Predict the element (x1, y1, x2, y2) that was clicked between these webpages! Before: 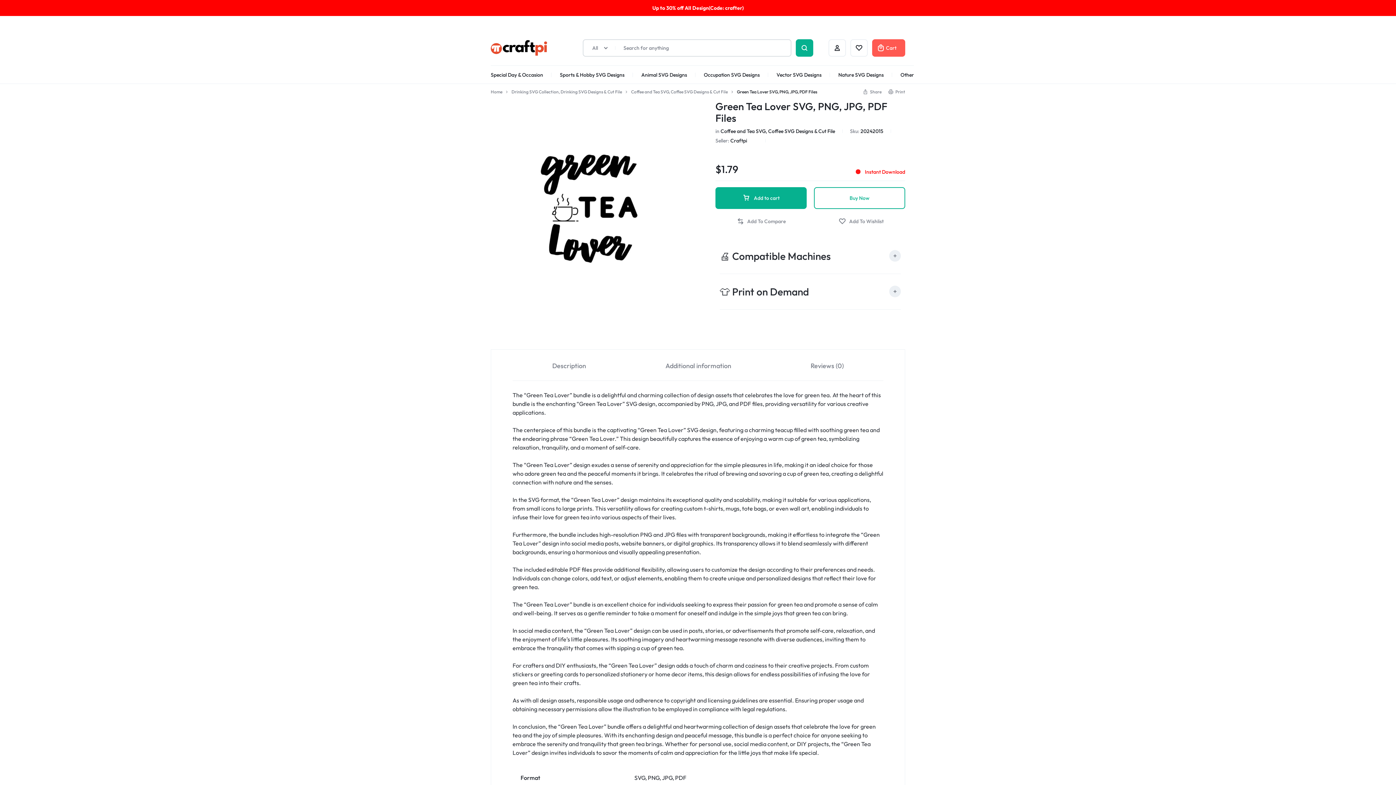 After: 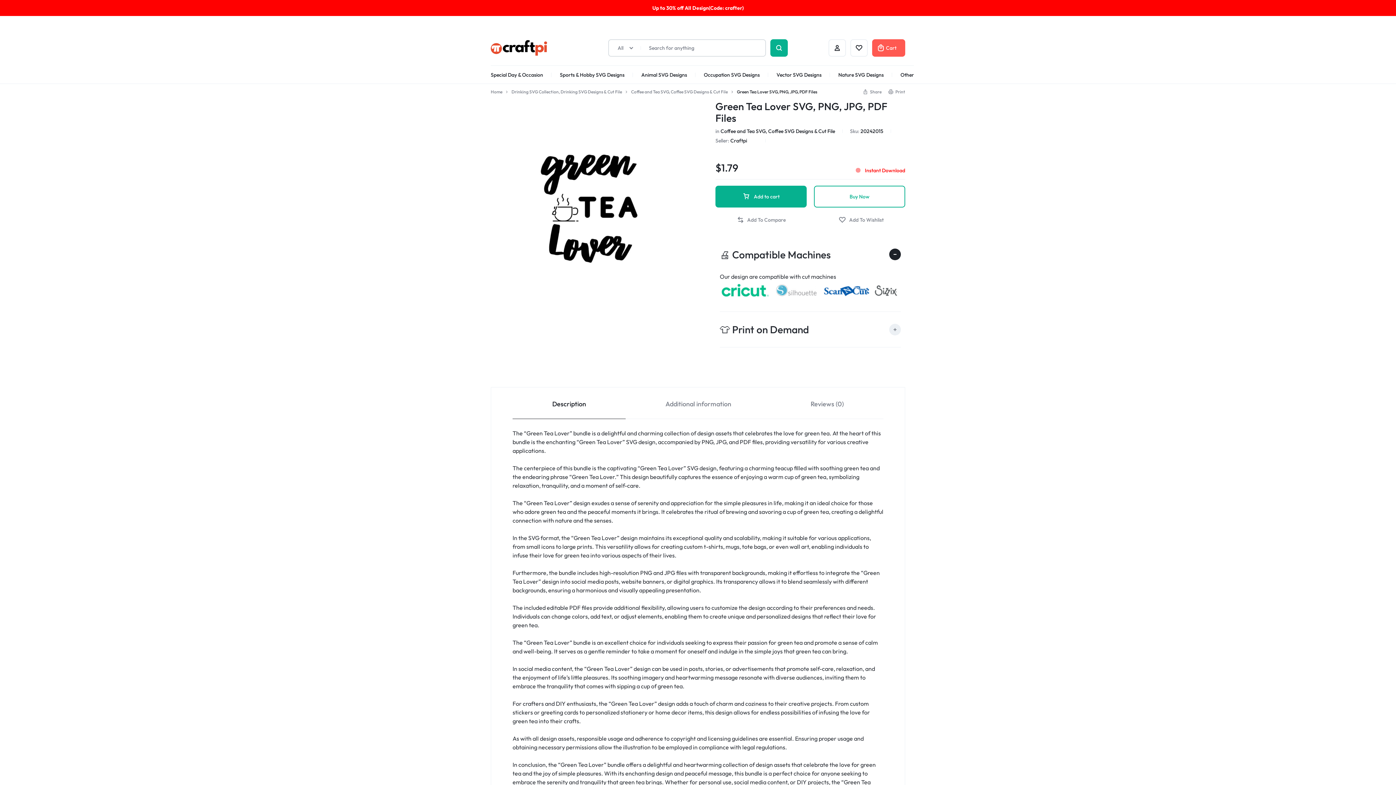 Action: label: 🖨️ Compatible Machines bbox: (720, 238, 901, 273)